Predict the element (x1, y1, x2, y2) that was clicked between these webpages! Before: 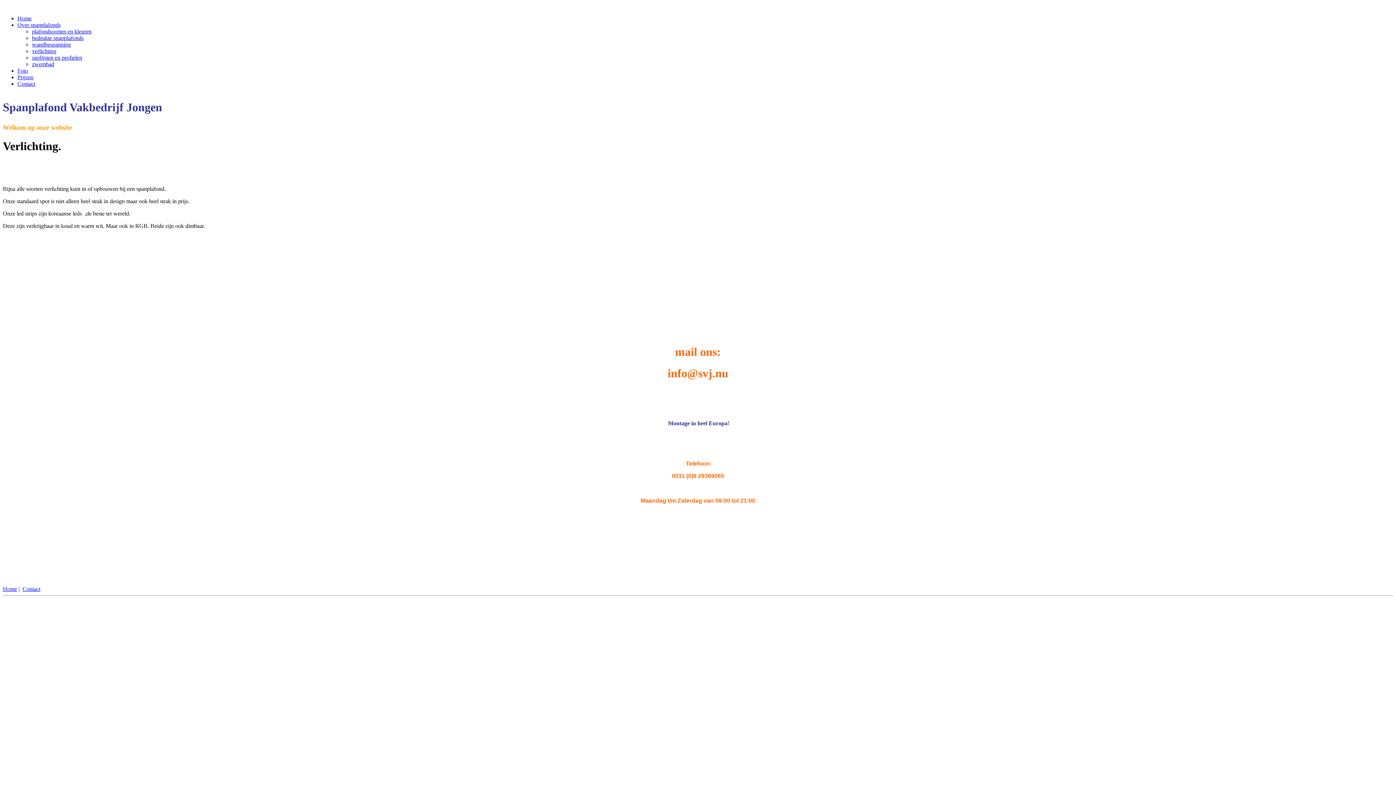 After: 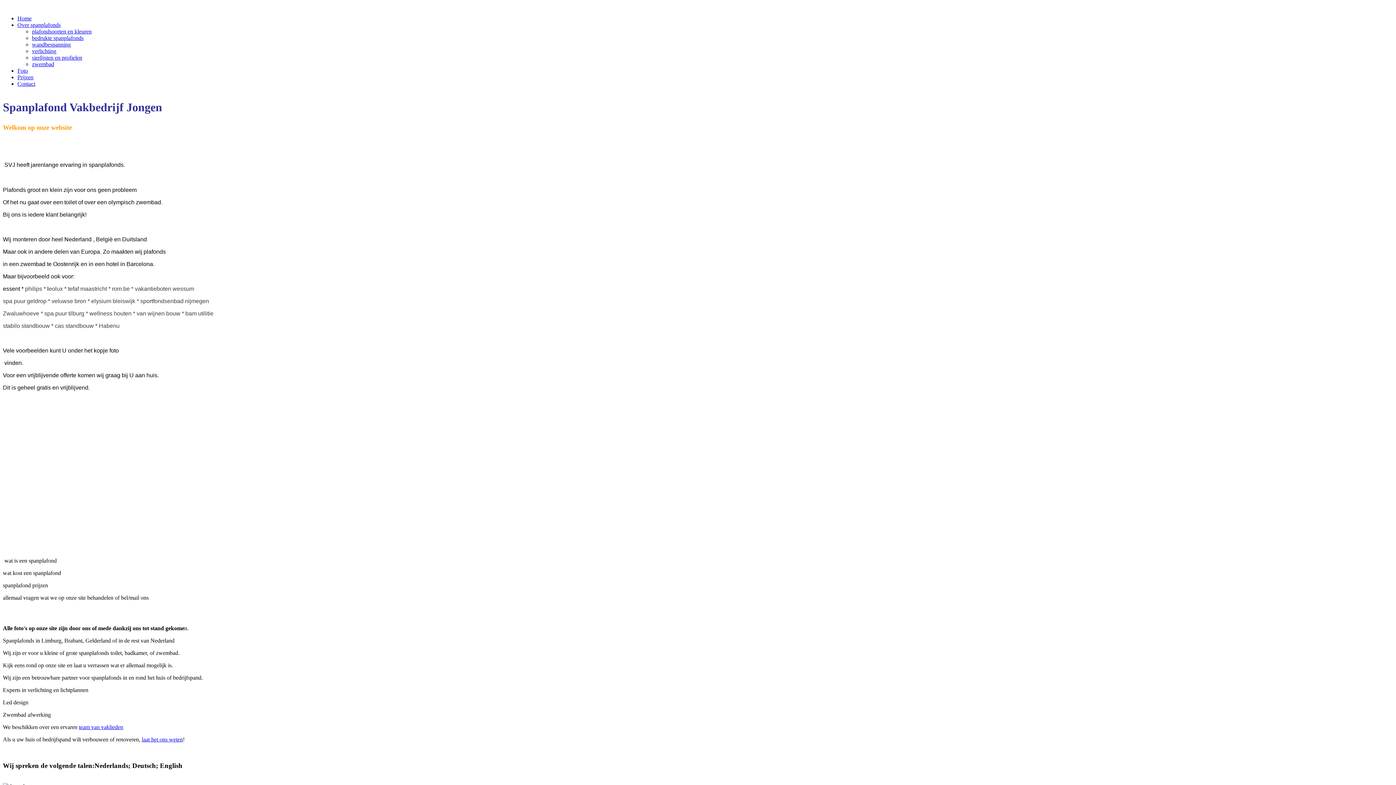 Action: bbox: (2, 586, 17, 592) label: Home